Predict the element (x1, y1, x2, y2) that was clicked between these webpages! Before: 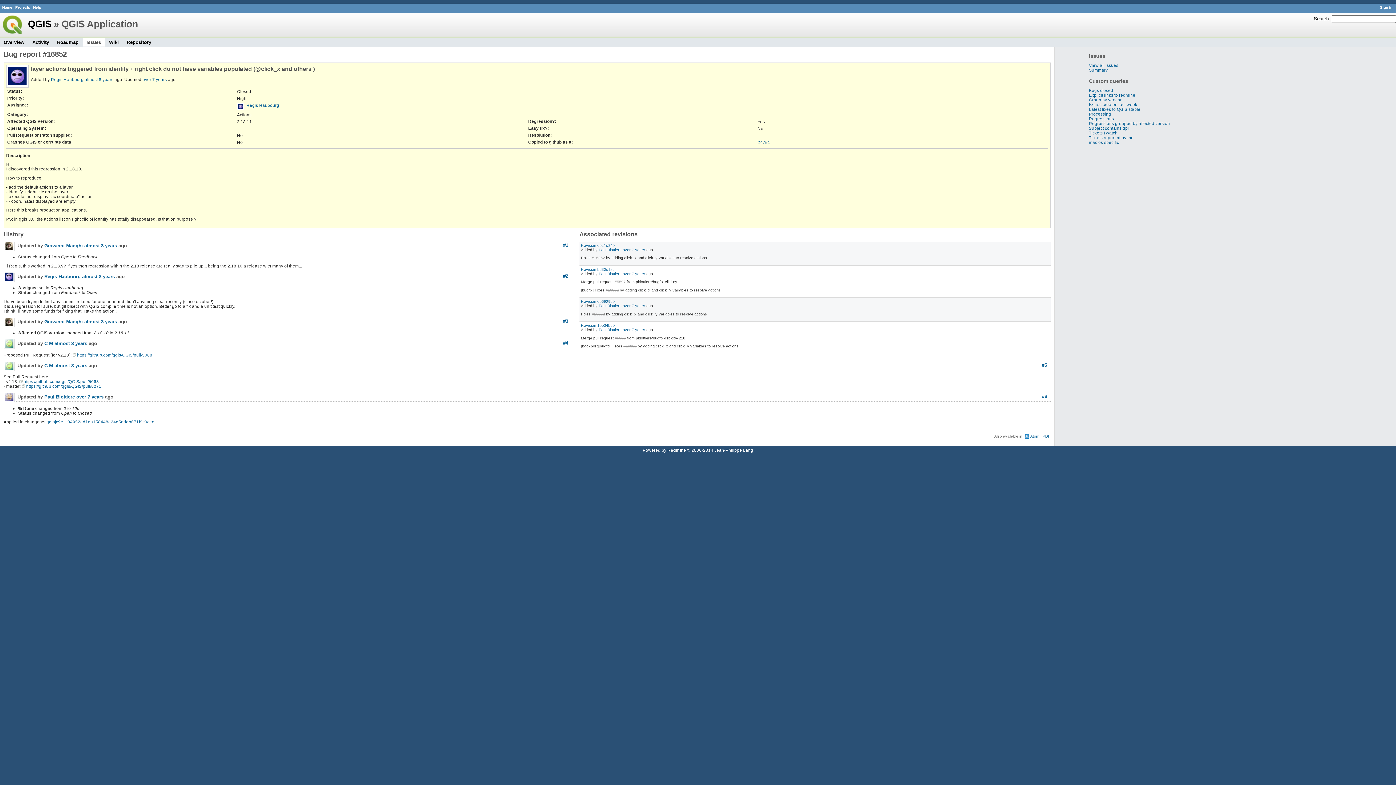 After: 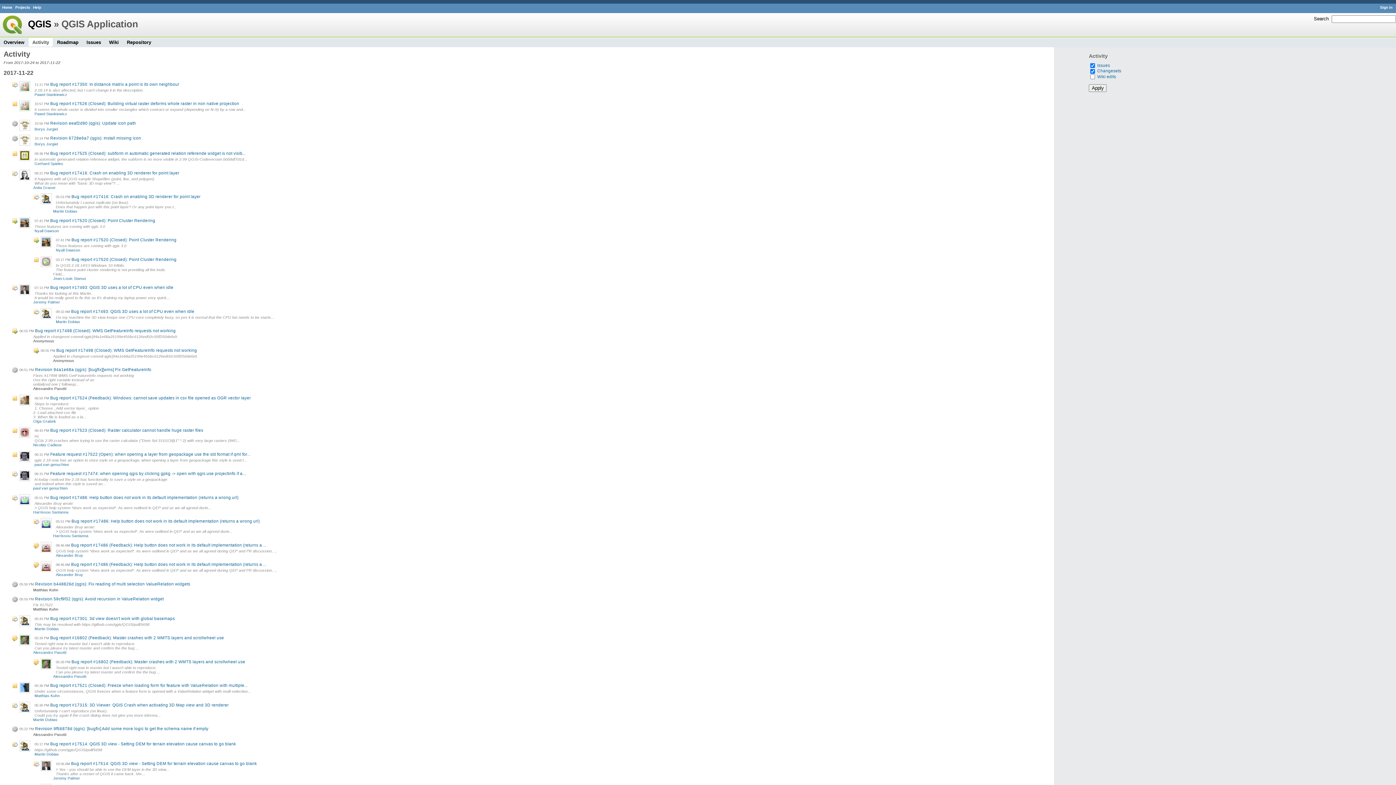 Action: bbox: (622, 327, 645, 332) label: over 7 years